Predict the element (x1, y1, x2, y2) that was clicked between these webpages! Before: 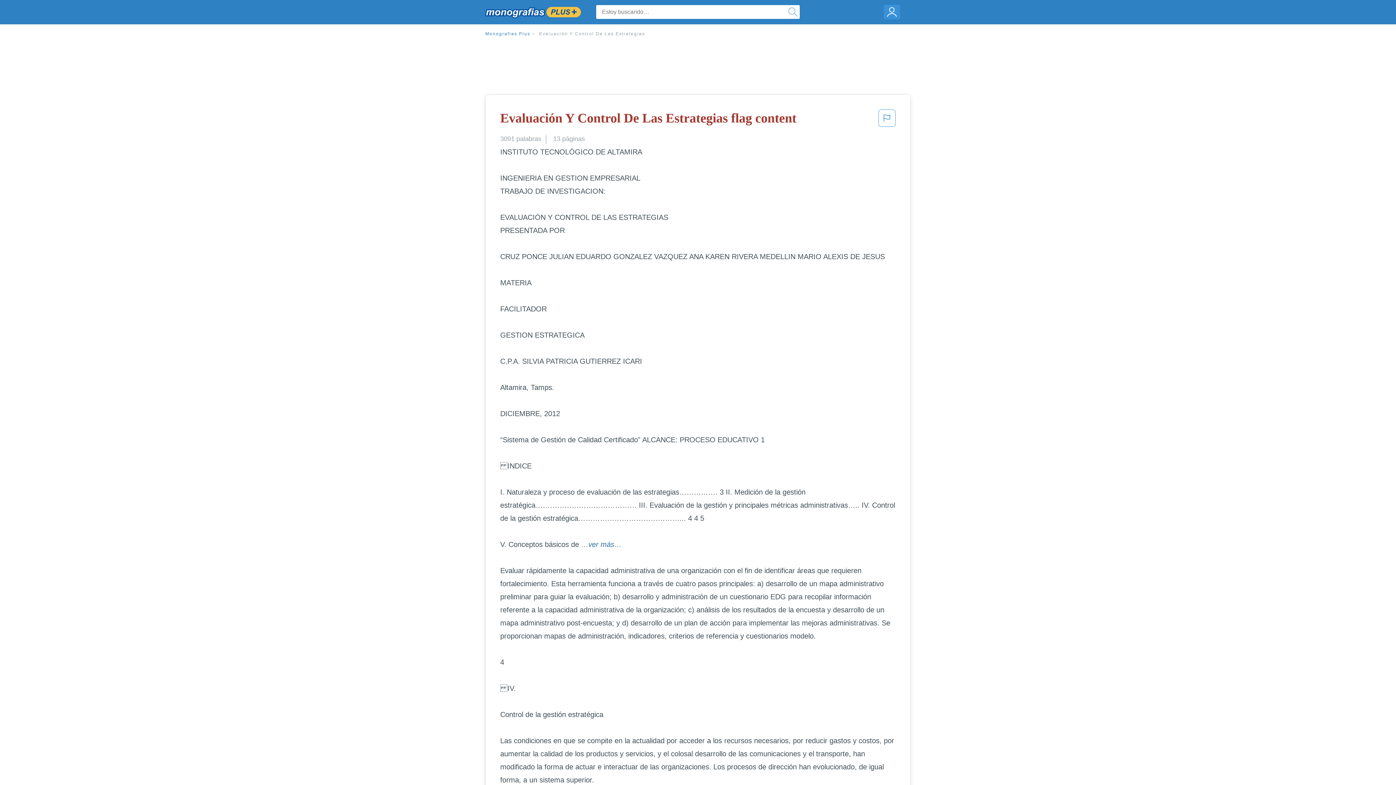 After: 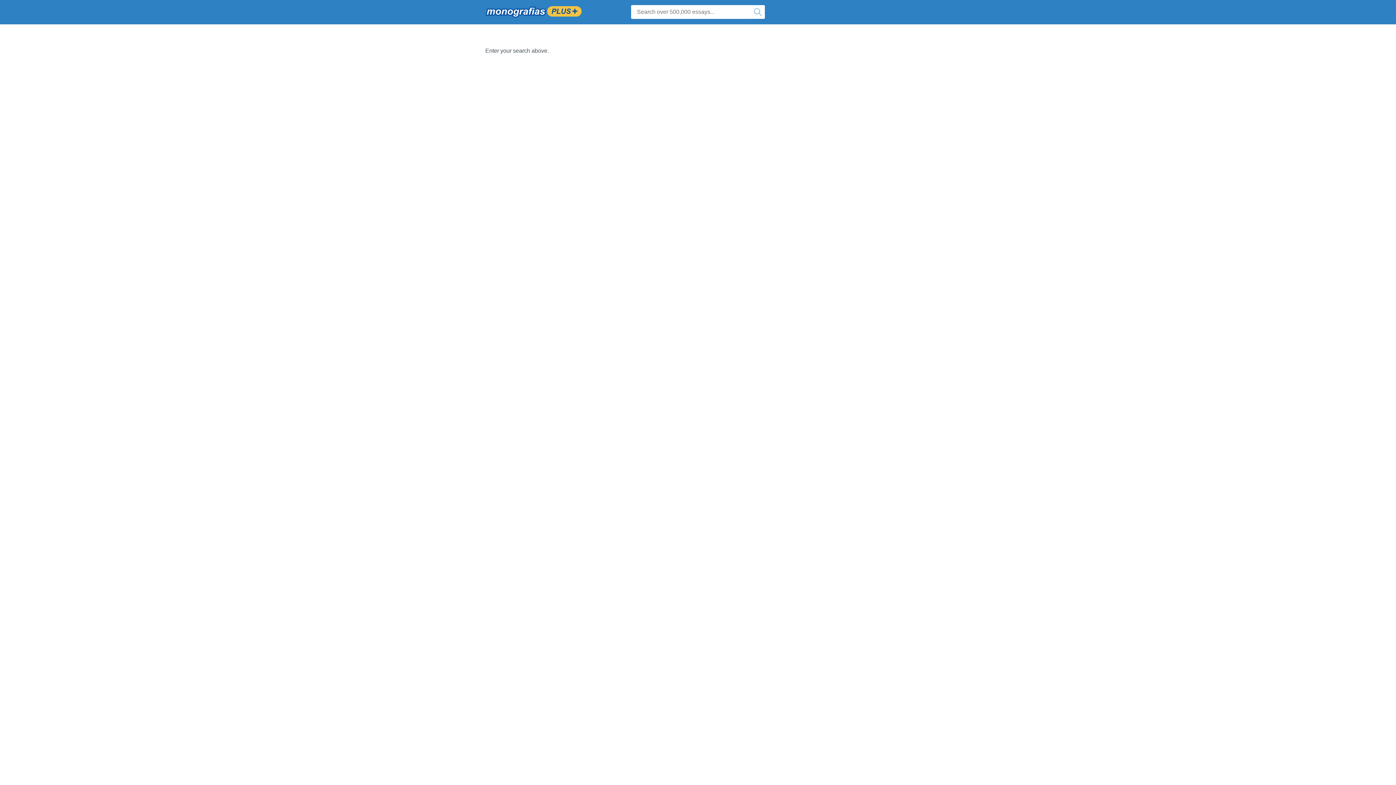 Action: bbox: (785, 4, 800, 19)